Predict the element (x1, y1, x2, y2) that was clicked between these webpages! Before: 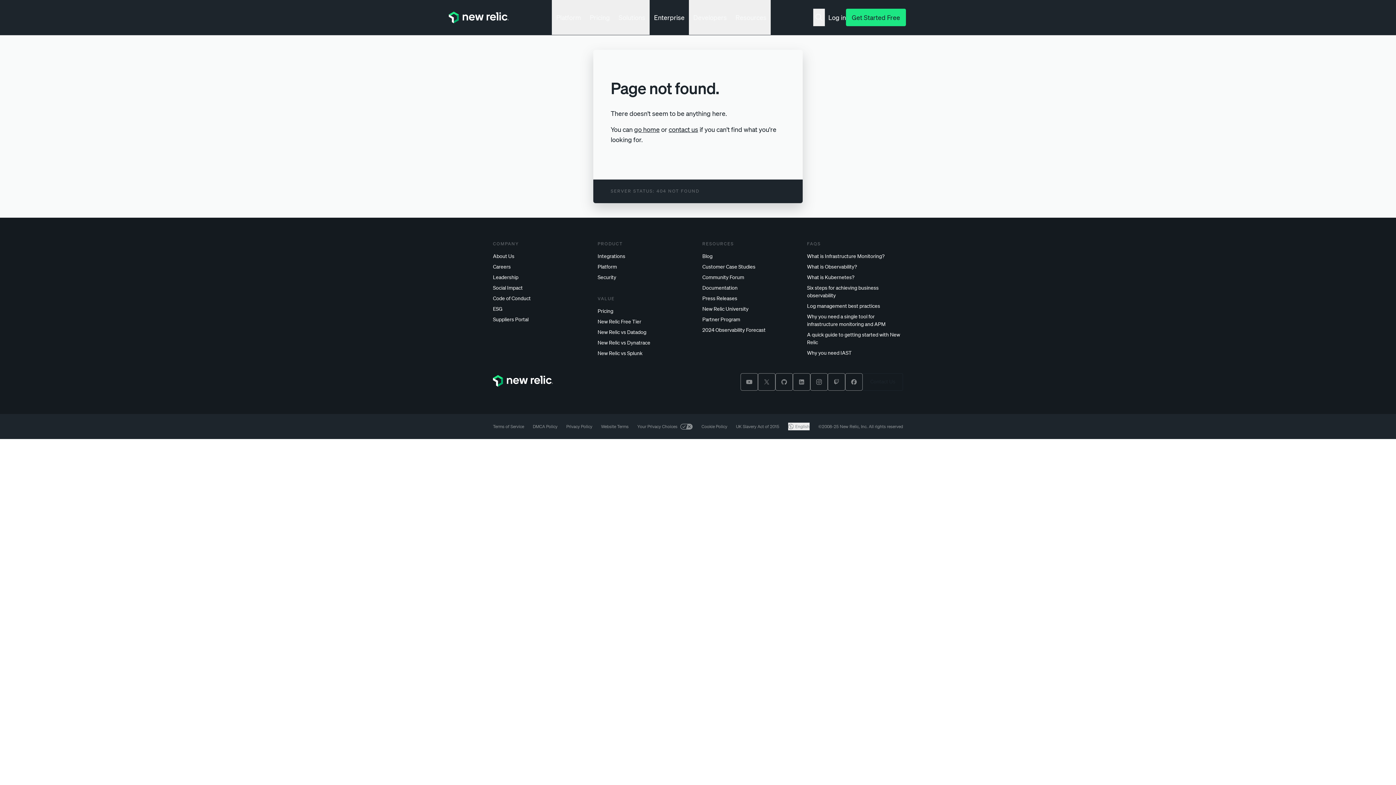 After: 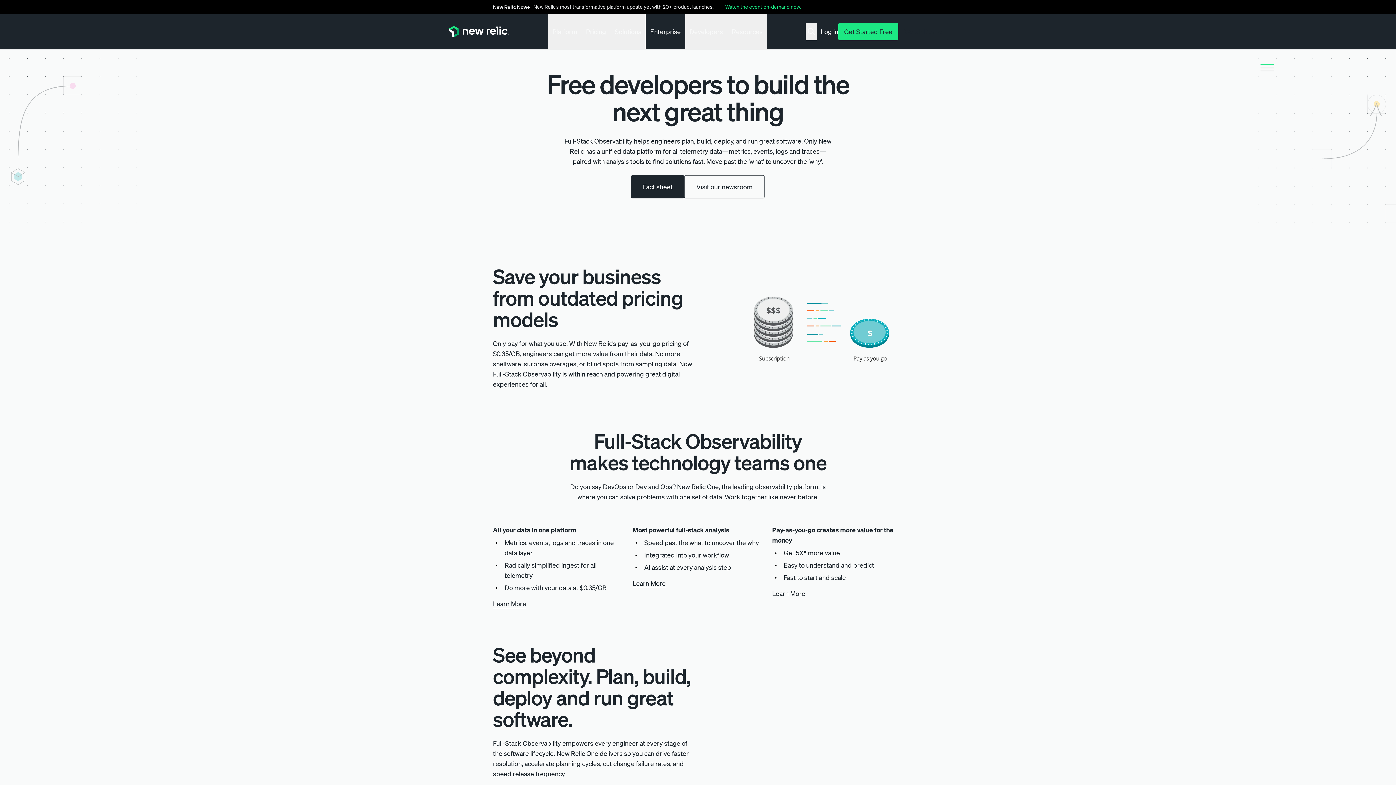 Action: label: About bbox: (493, 252, 589, 260)